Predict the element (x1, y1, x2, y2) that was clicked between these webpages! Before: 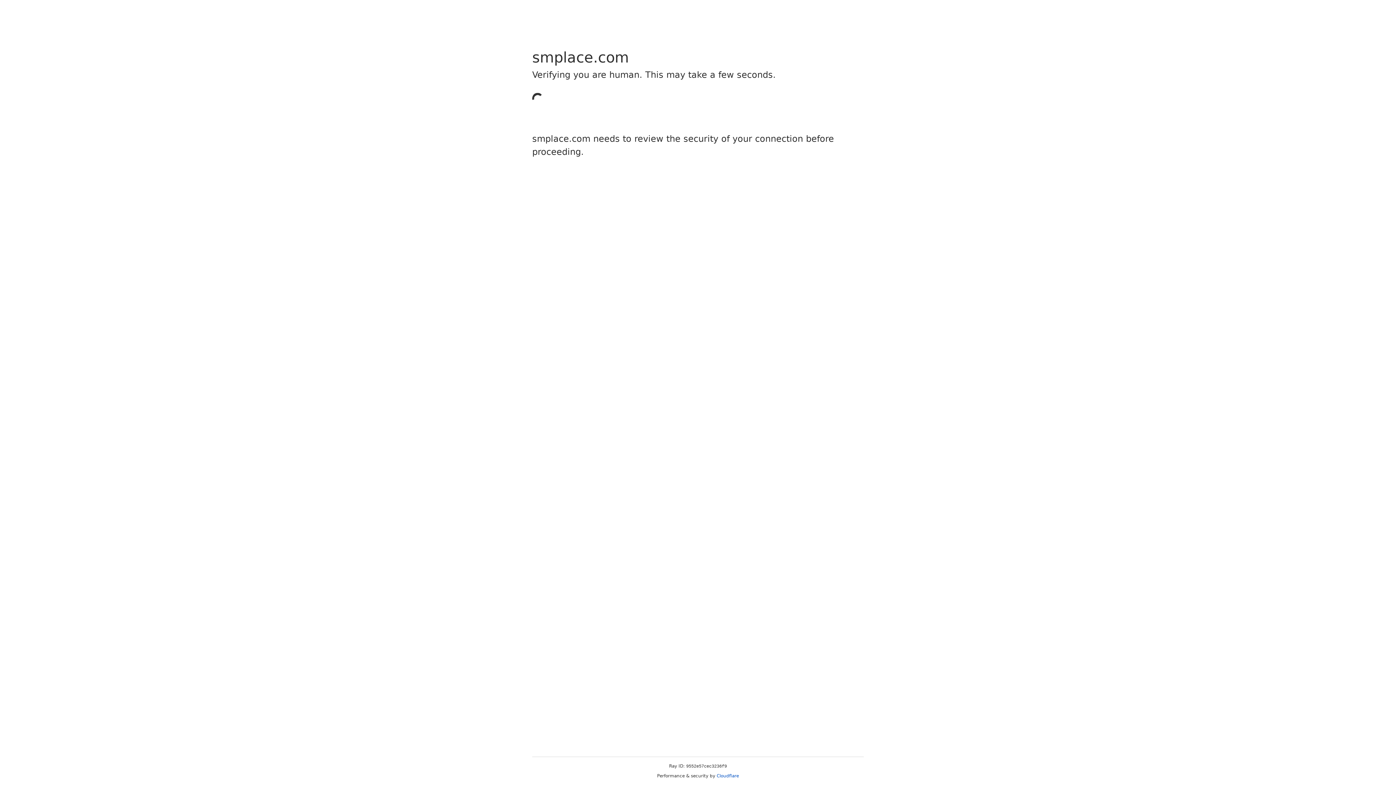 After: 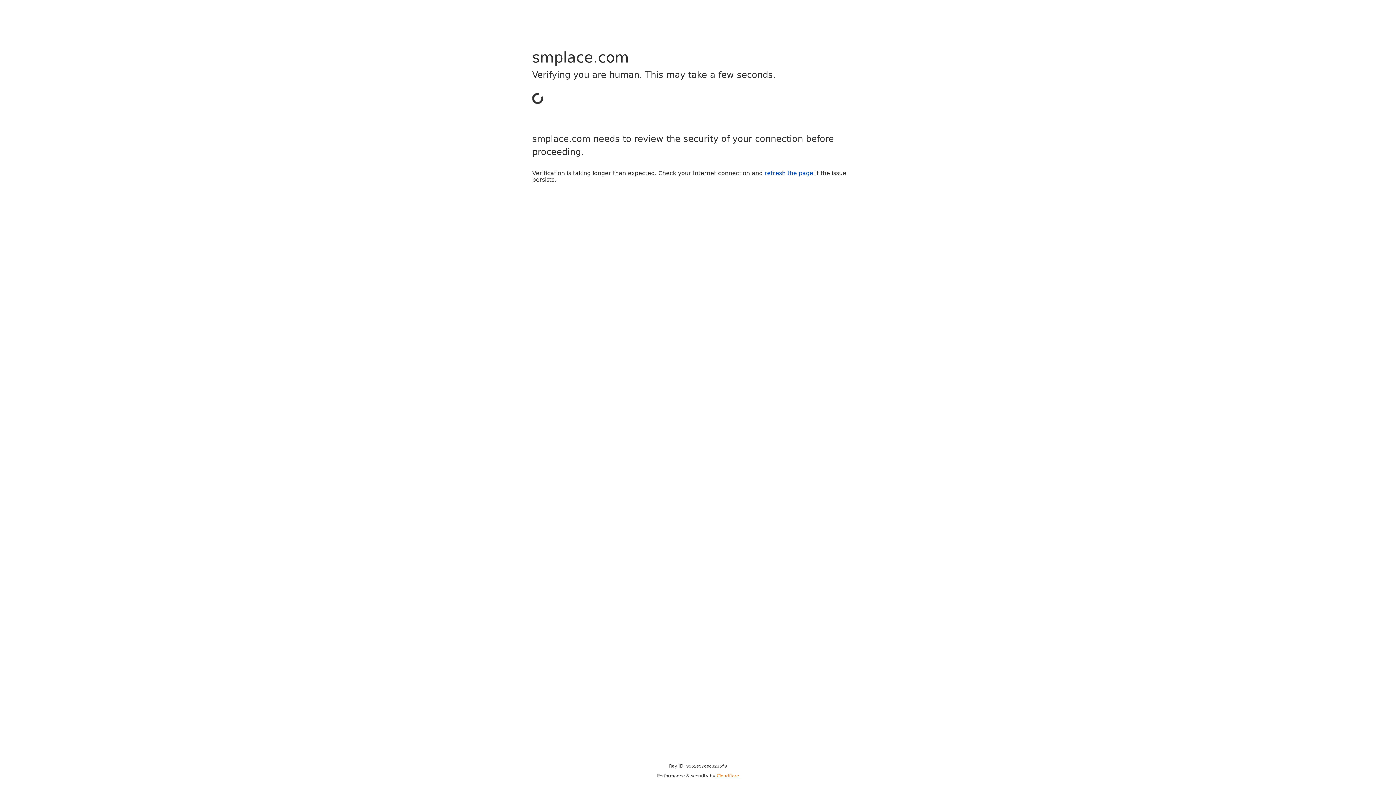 Action: label: Cloudflare bbox: (716, 773, 739, 778)